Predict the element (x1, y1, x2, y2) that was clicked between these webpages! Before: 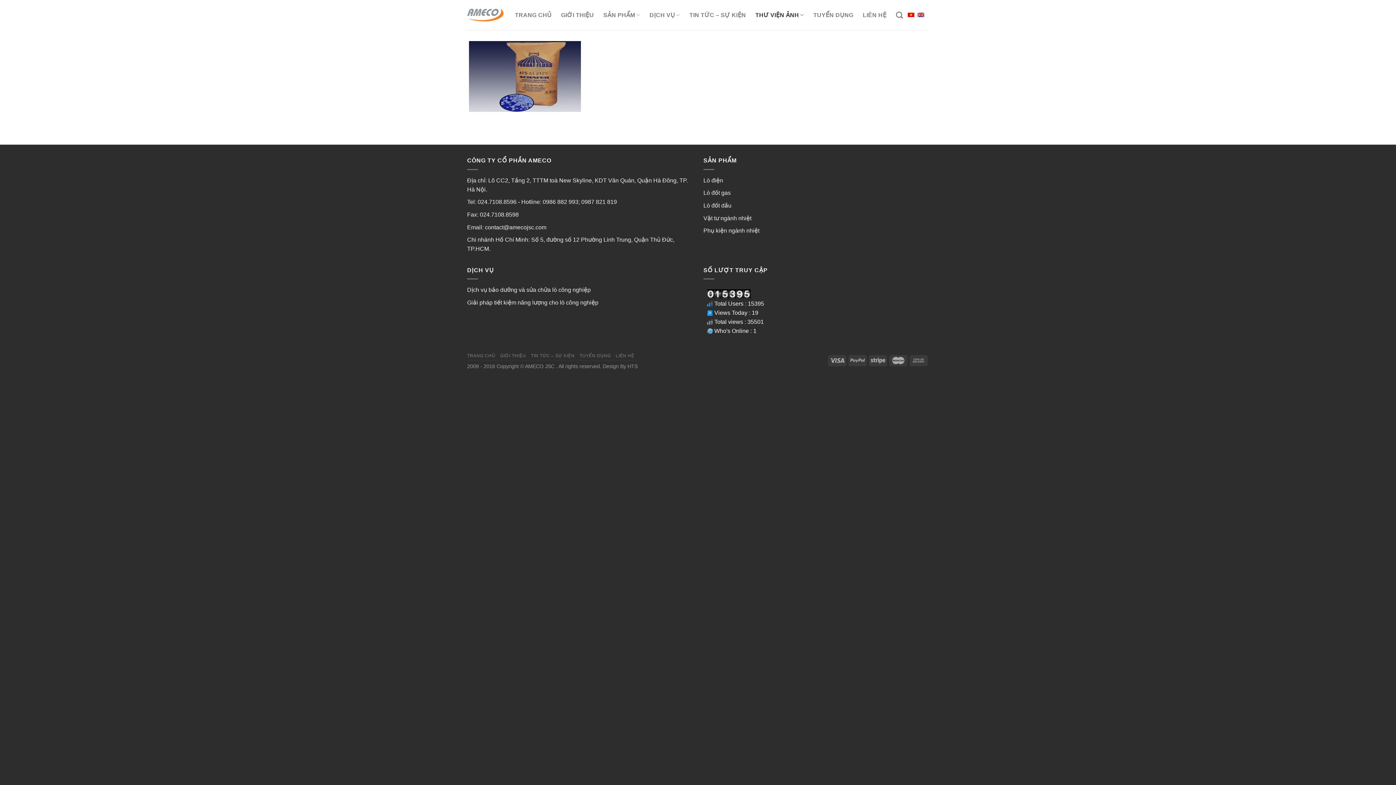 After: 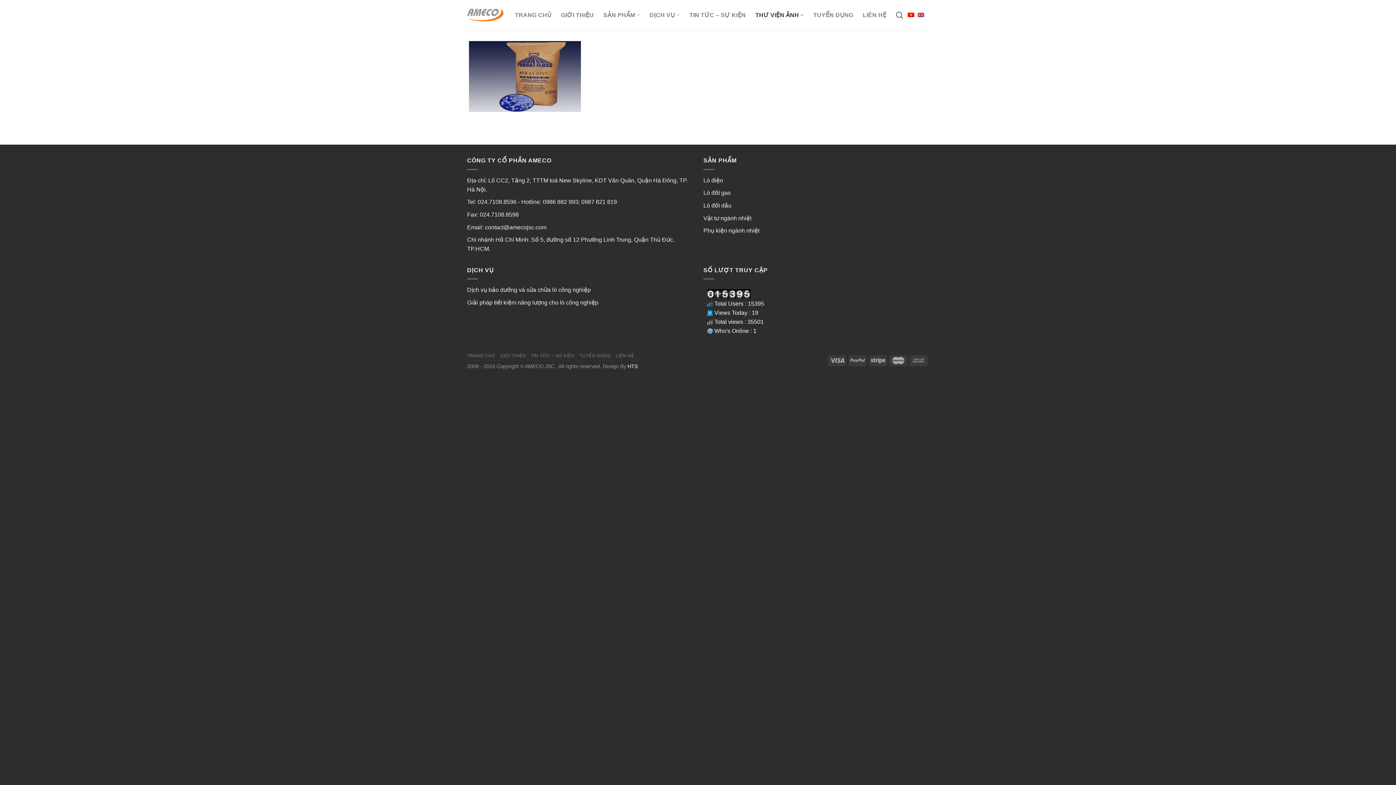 Action: bbox: (627, 363, 637, 369) label: HTS